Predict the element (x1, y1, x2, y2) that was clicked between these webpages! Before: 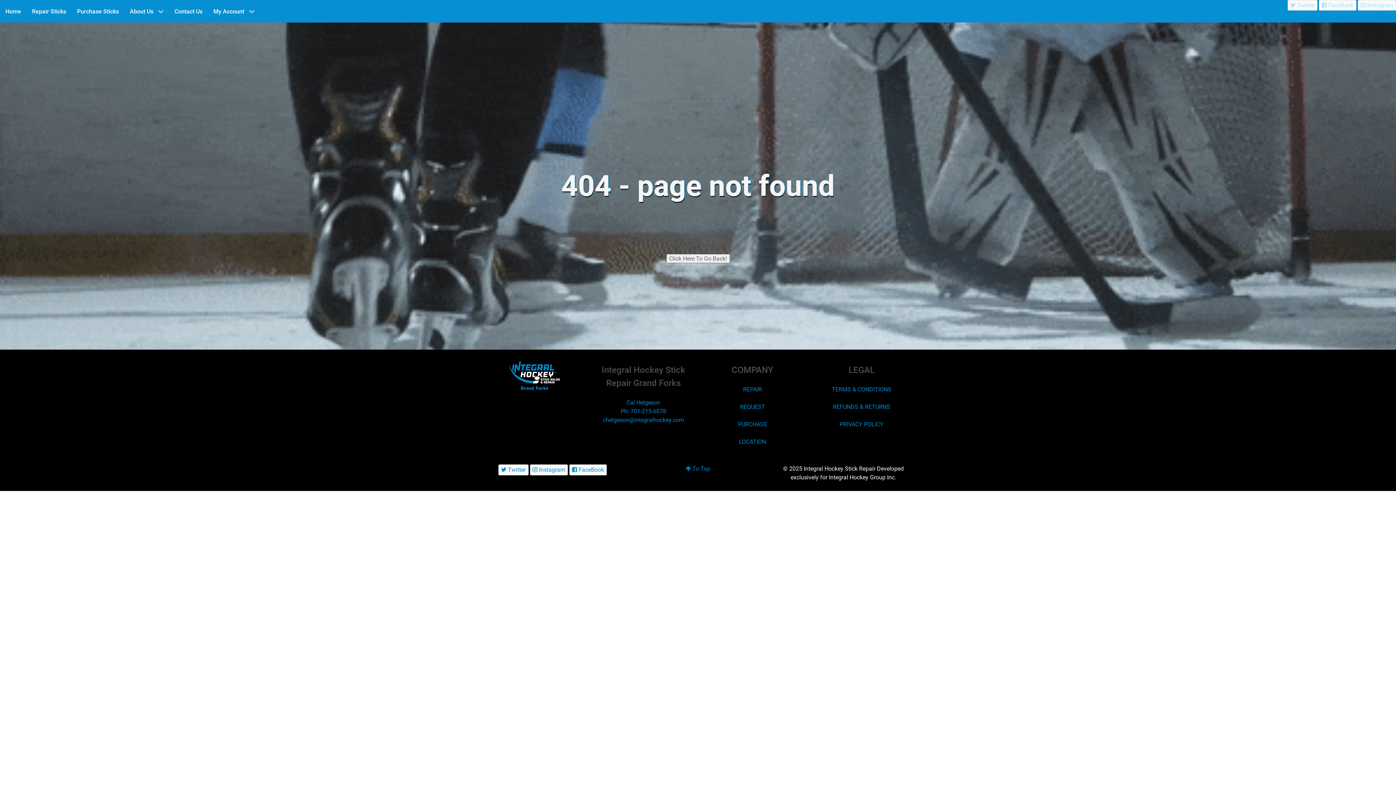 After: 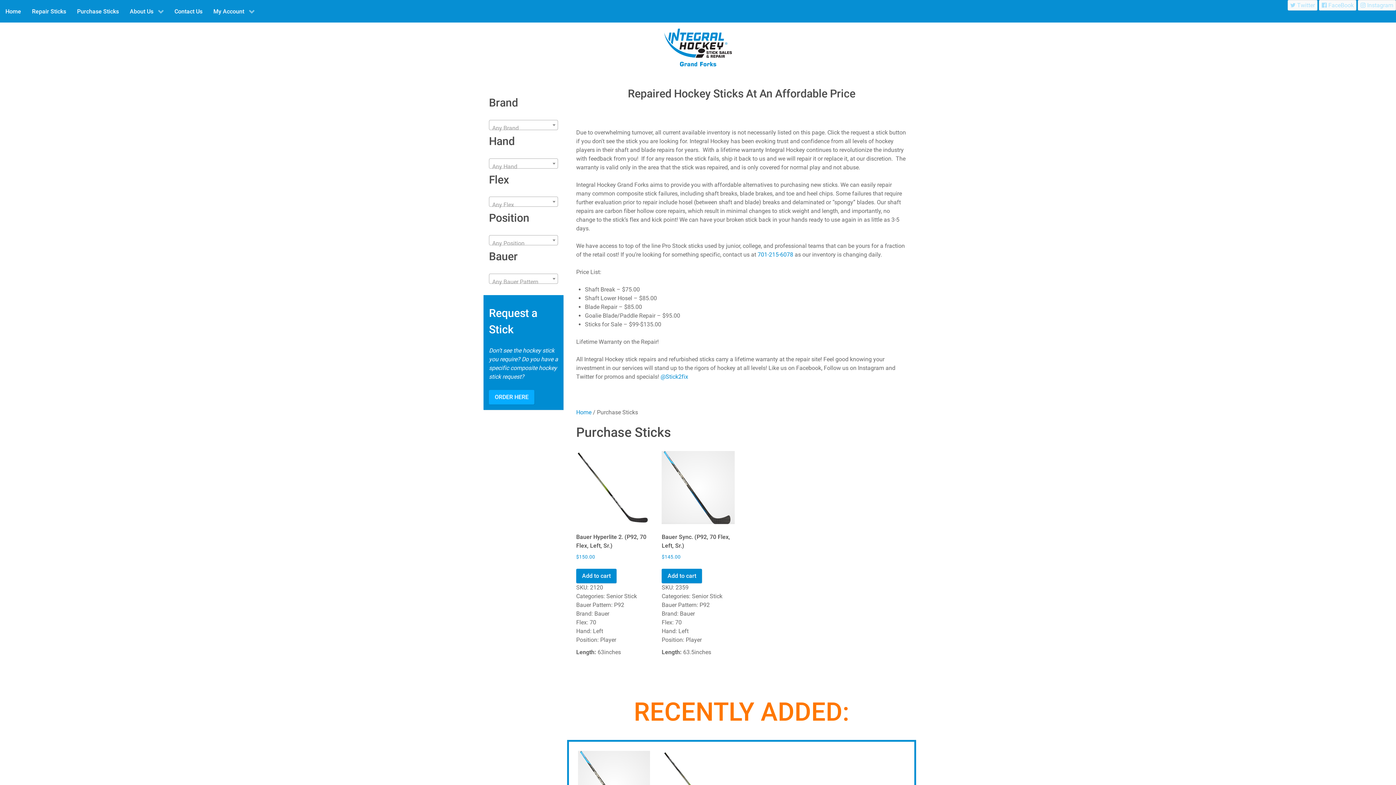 Action: bbox: (738, 421, 767, 428) label: PURCHASE